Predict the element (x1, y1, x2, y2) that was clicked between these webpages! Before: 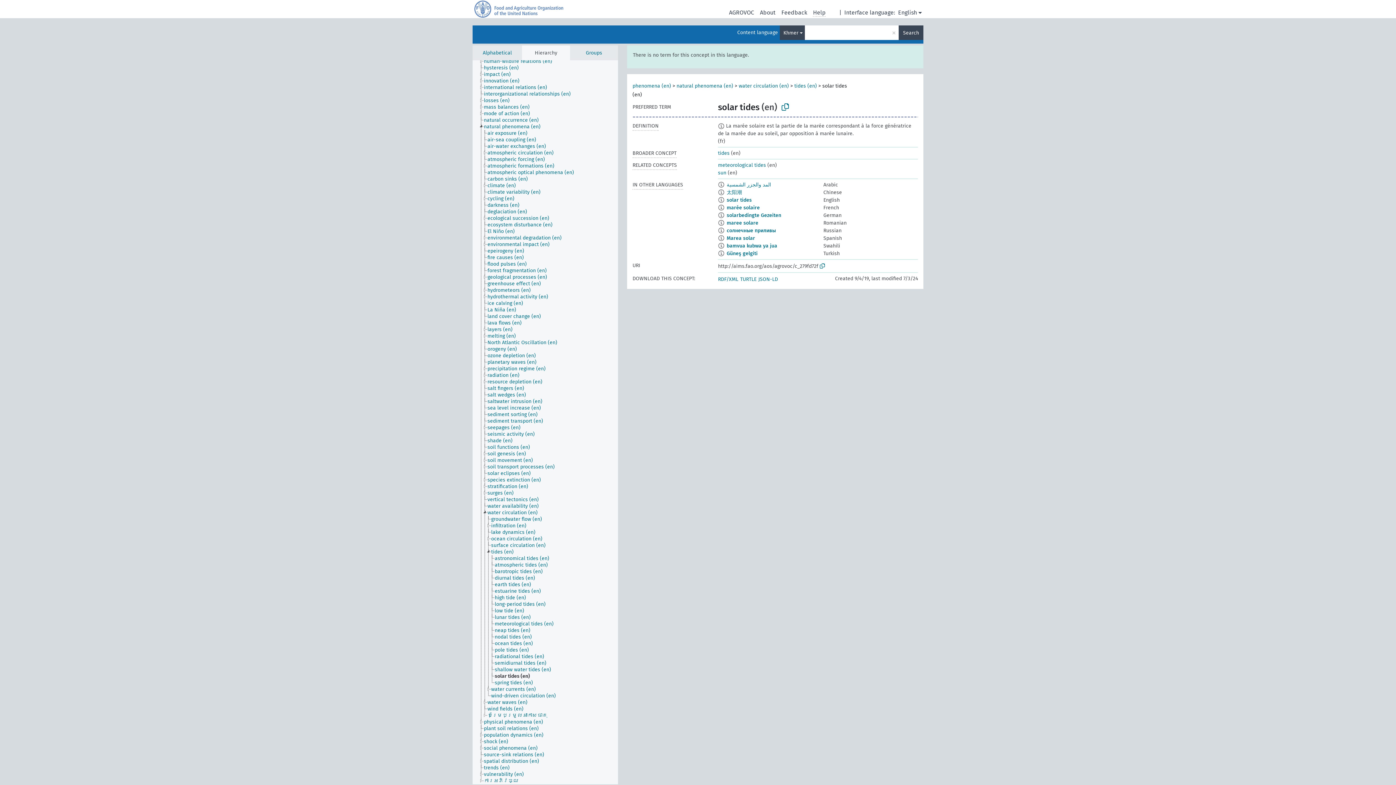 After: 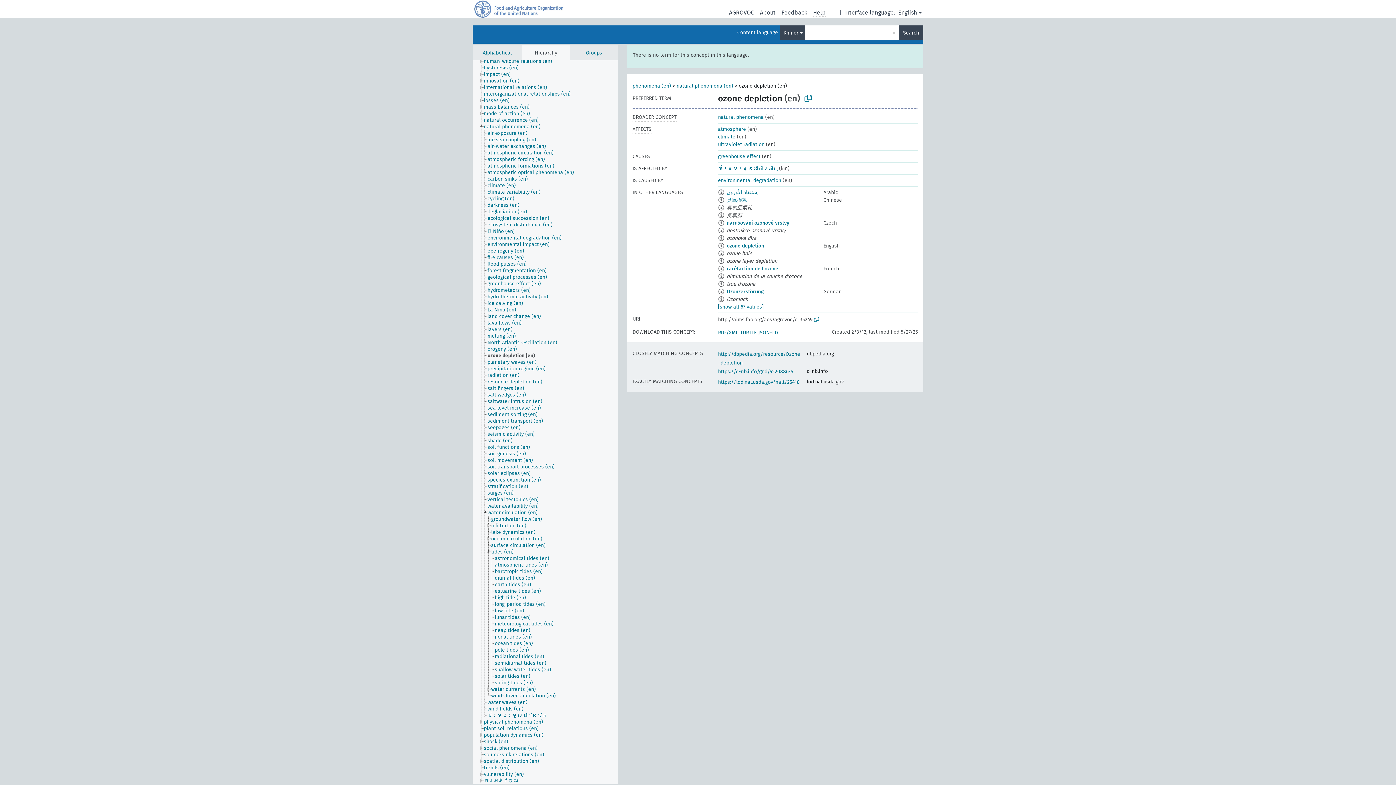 Action: label: ozone depletion (en) bbox: (487, 352, 542, 359)